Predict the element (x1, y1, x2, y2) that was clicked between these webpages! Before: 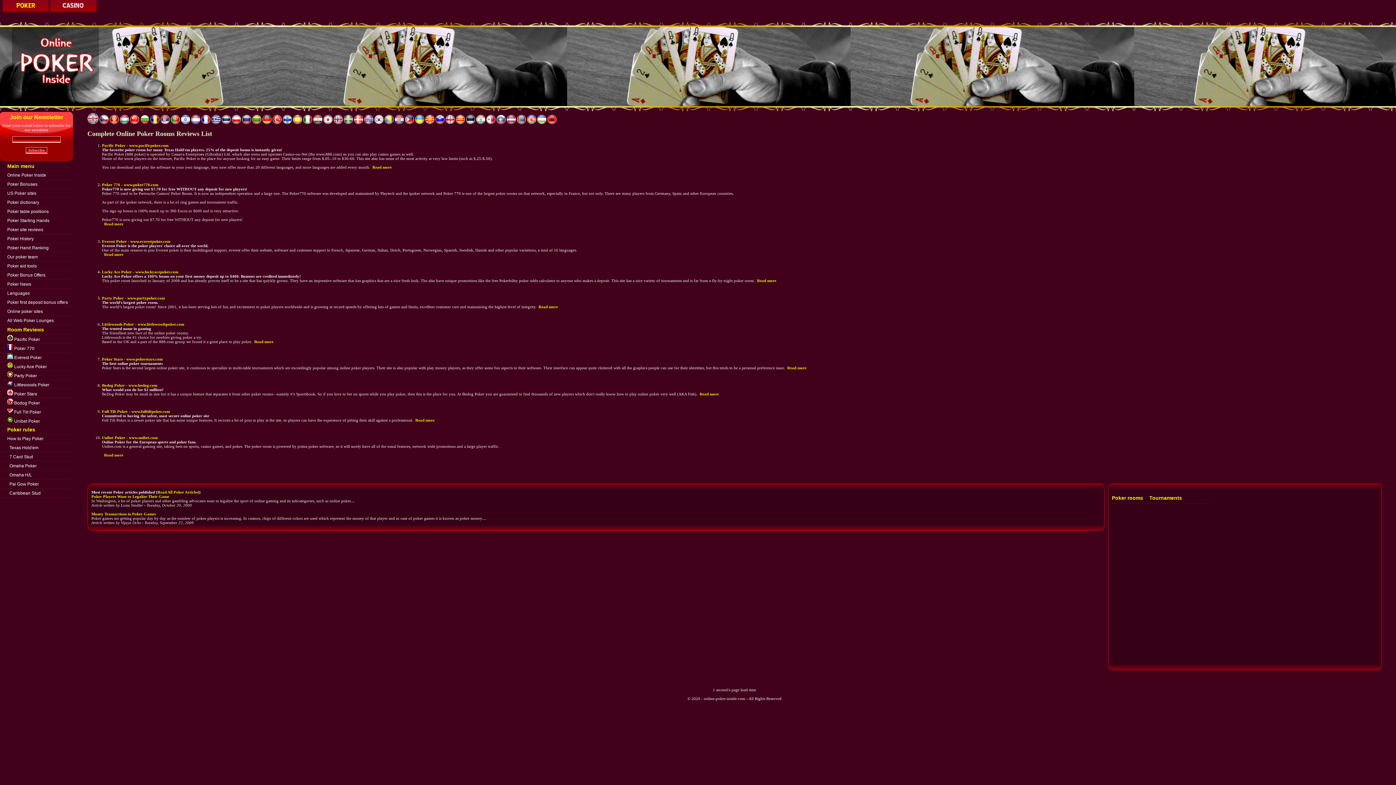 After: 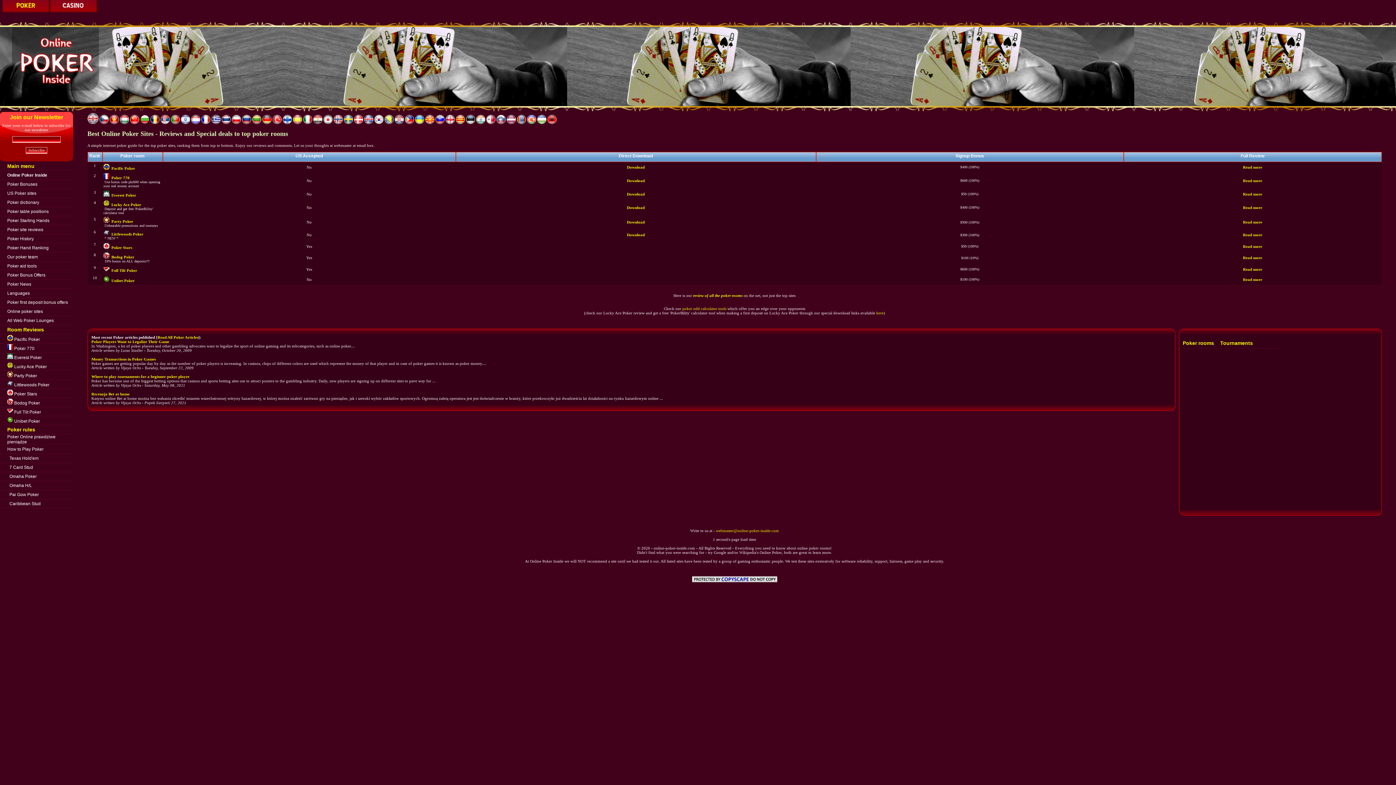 Action: bbox: (87, 120, 98, 124)